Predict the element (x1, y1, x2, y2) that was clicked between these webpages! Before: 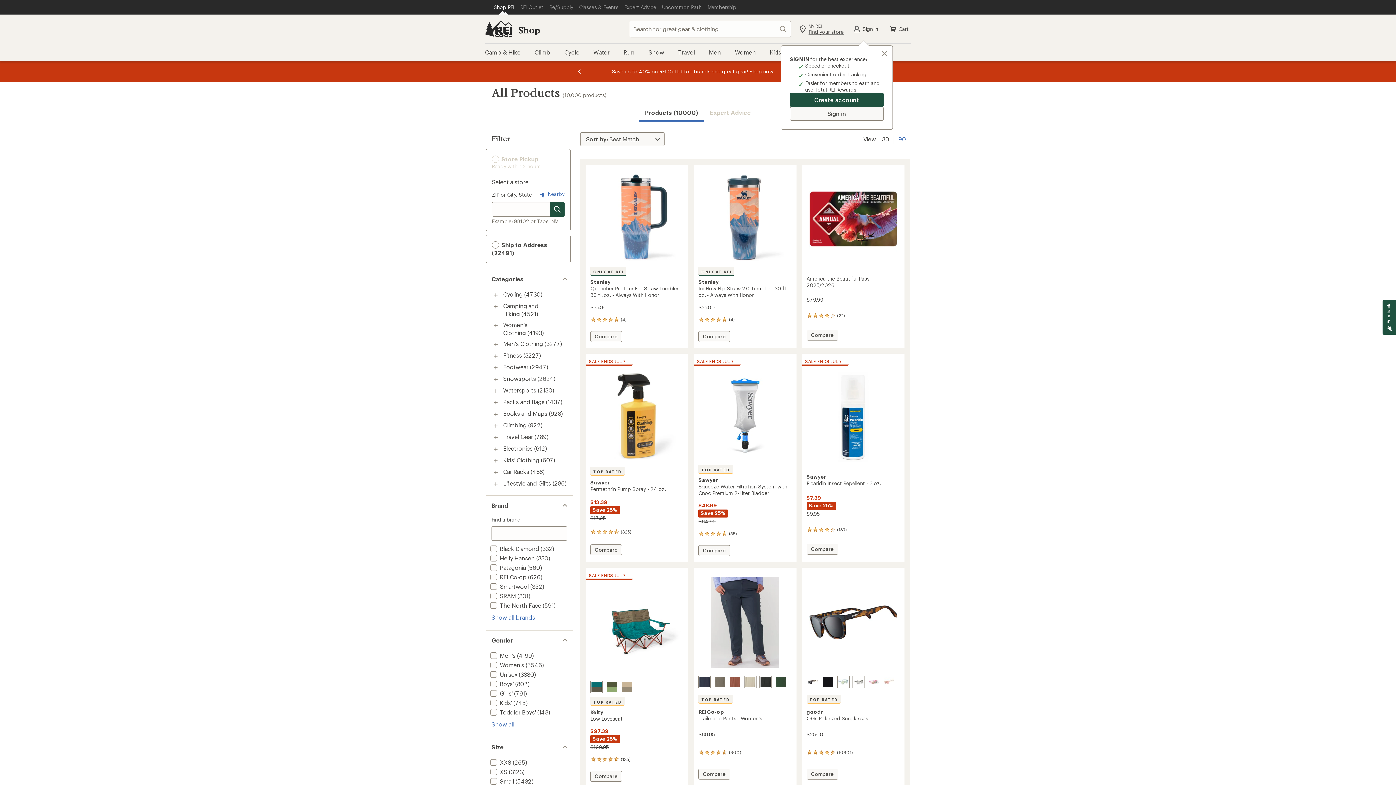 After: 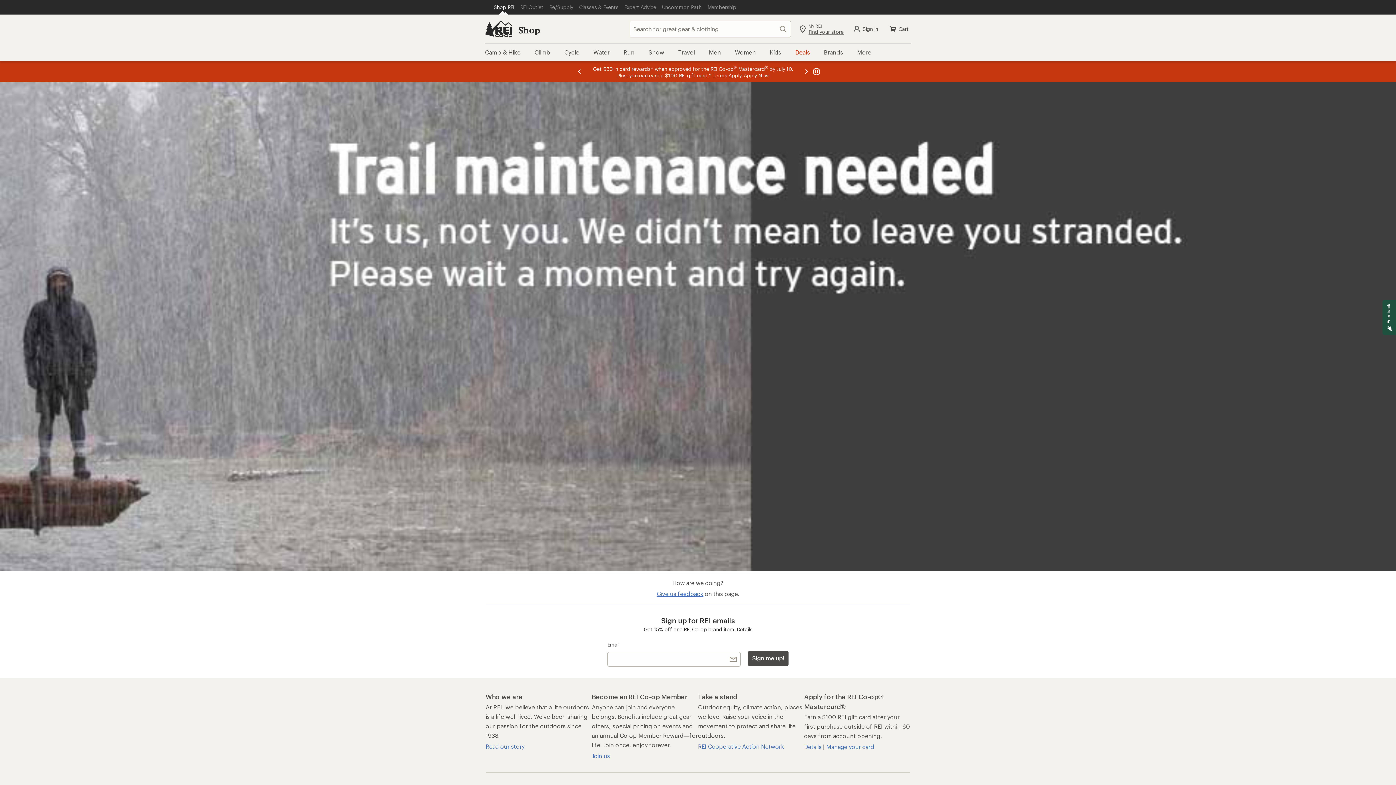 Action: label: add filter: XXS(265) bbox: (489, 759, 511, 766)